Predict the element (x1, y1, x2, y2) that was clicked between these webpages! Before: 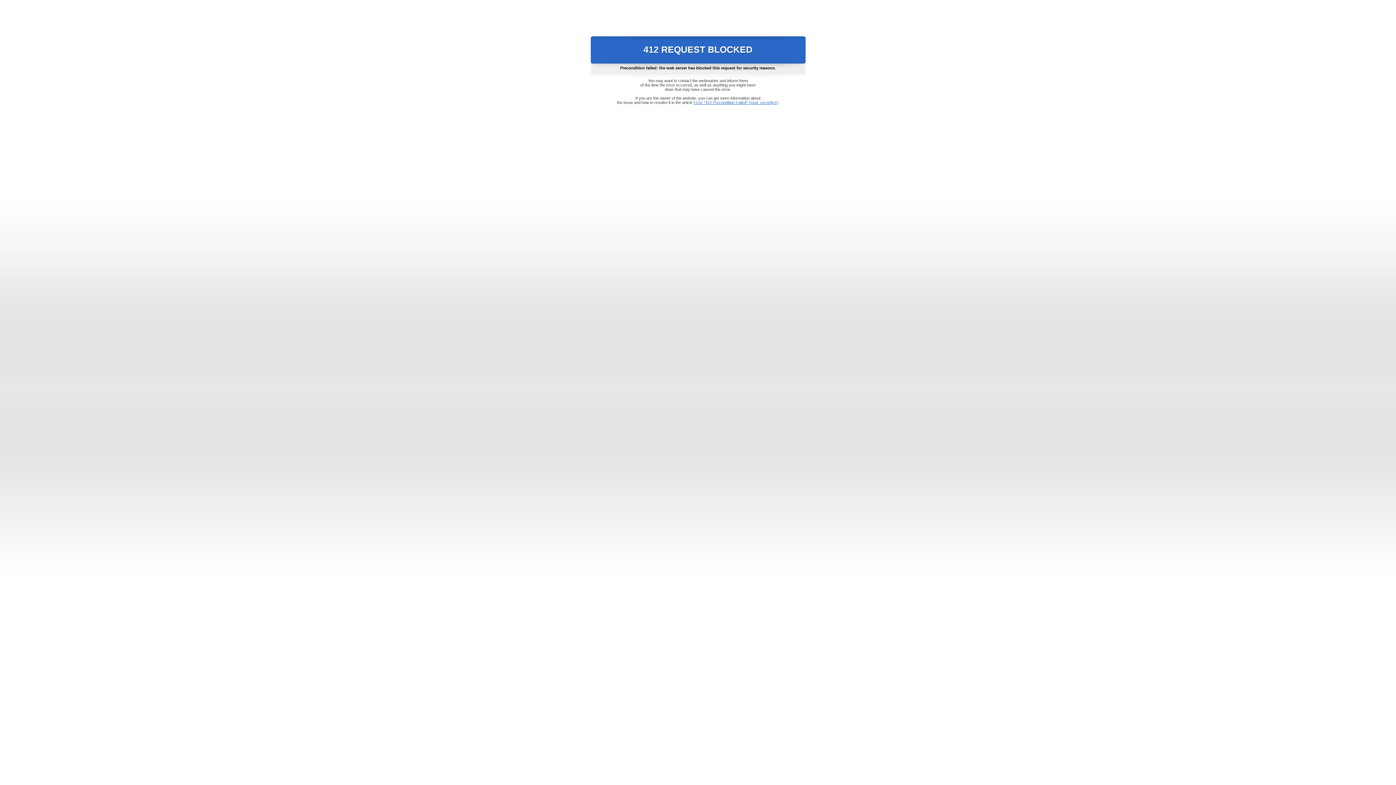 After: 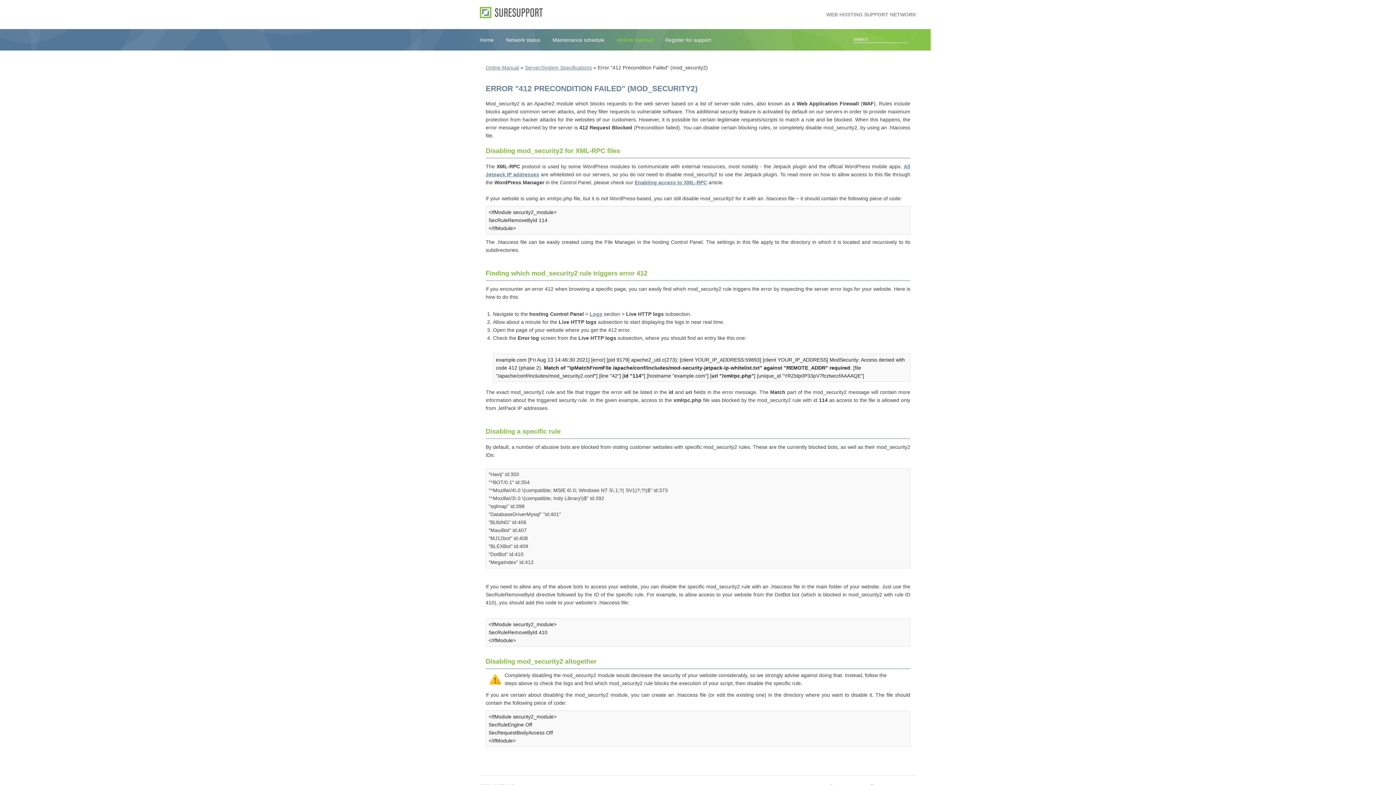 Action: bbox: (693, 100, 778, 104) label: Error "412 Precondition Failed" (mod_security2)